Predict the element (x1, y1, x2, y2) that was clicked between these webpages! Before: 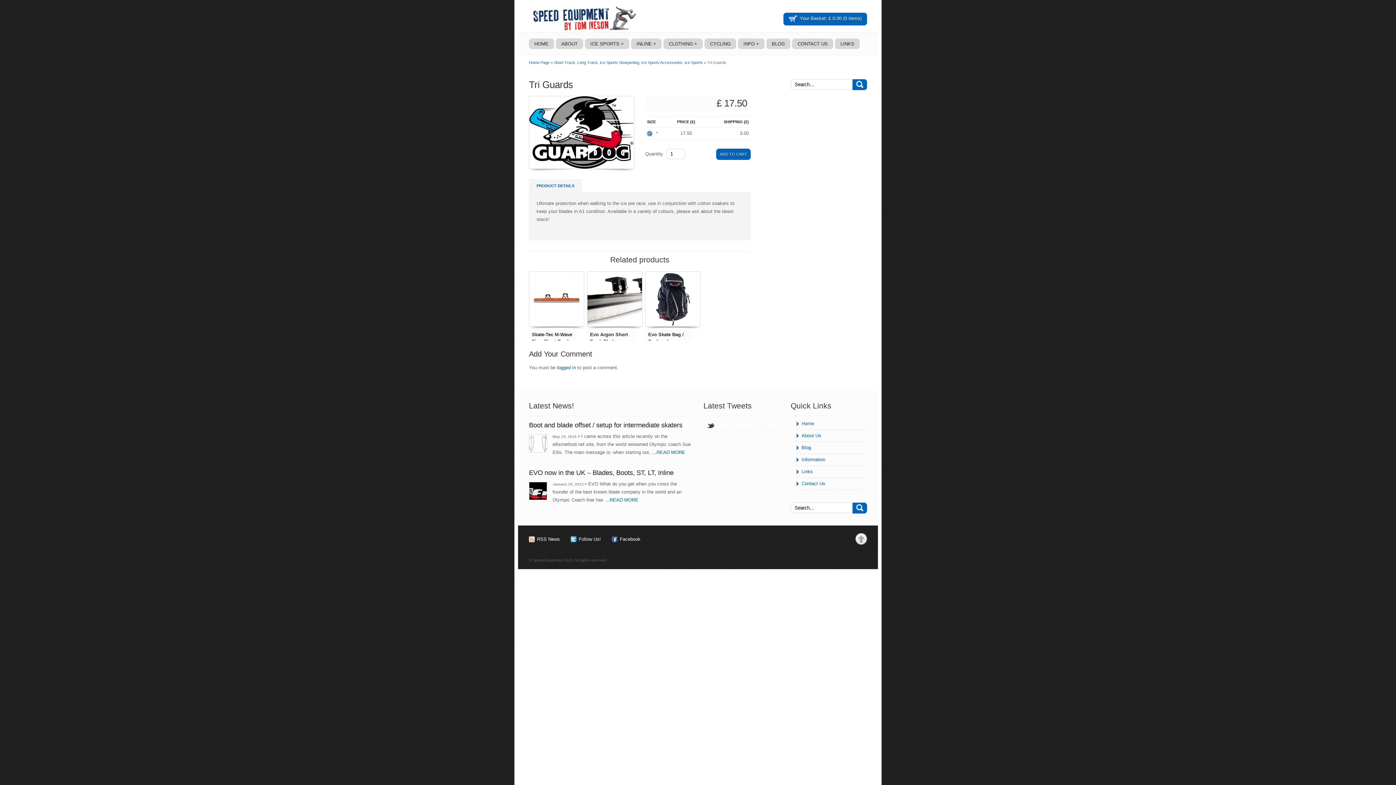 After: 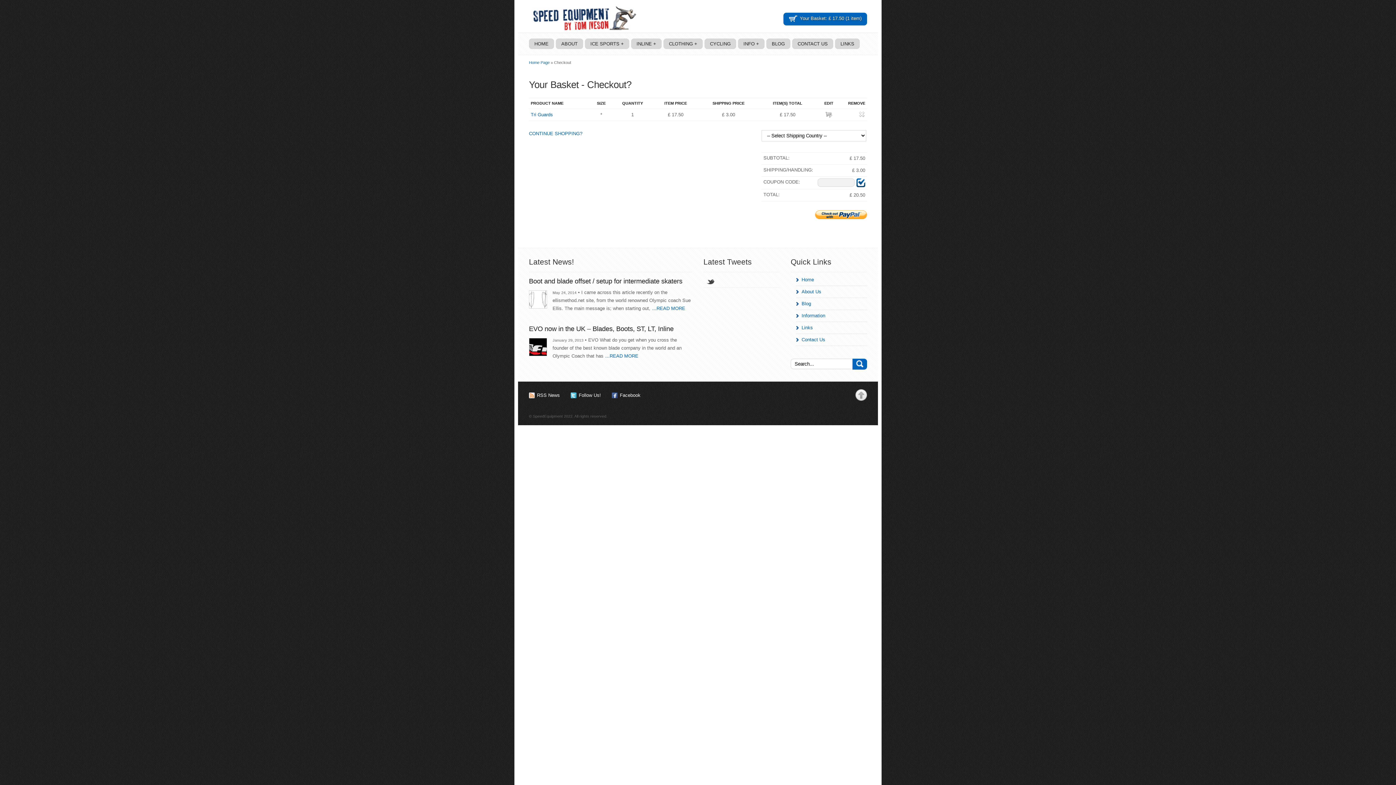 Action: bbox: (716, 148, 750, 160) label: ADD TO CART